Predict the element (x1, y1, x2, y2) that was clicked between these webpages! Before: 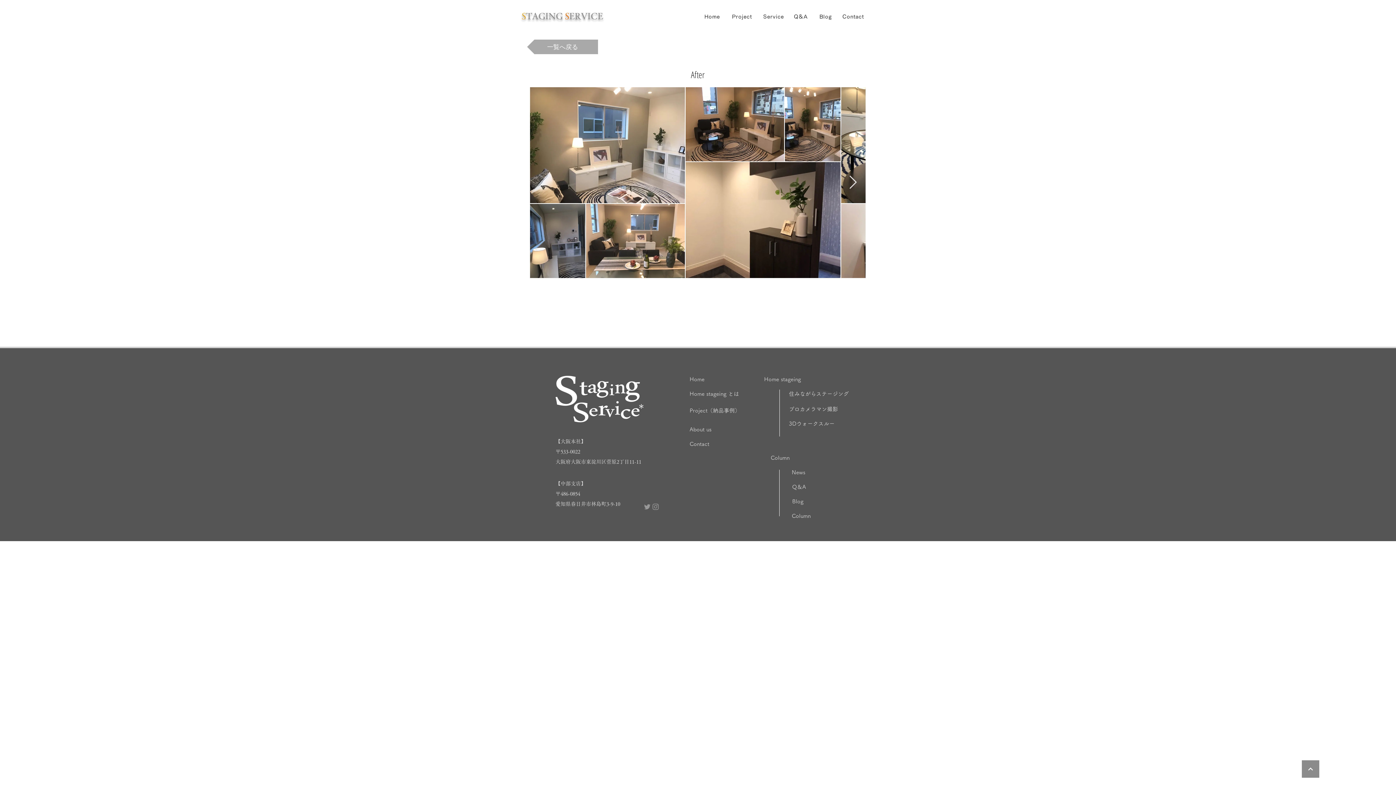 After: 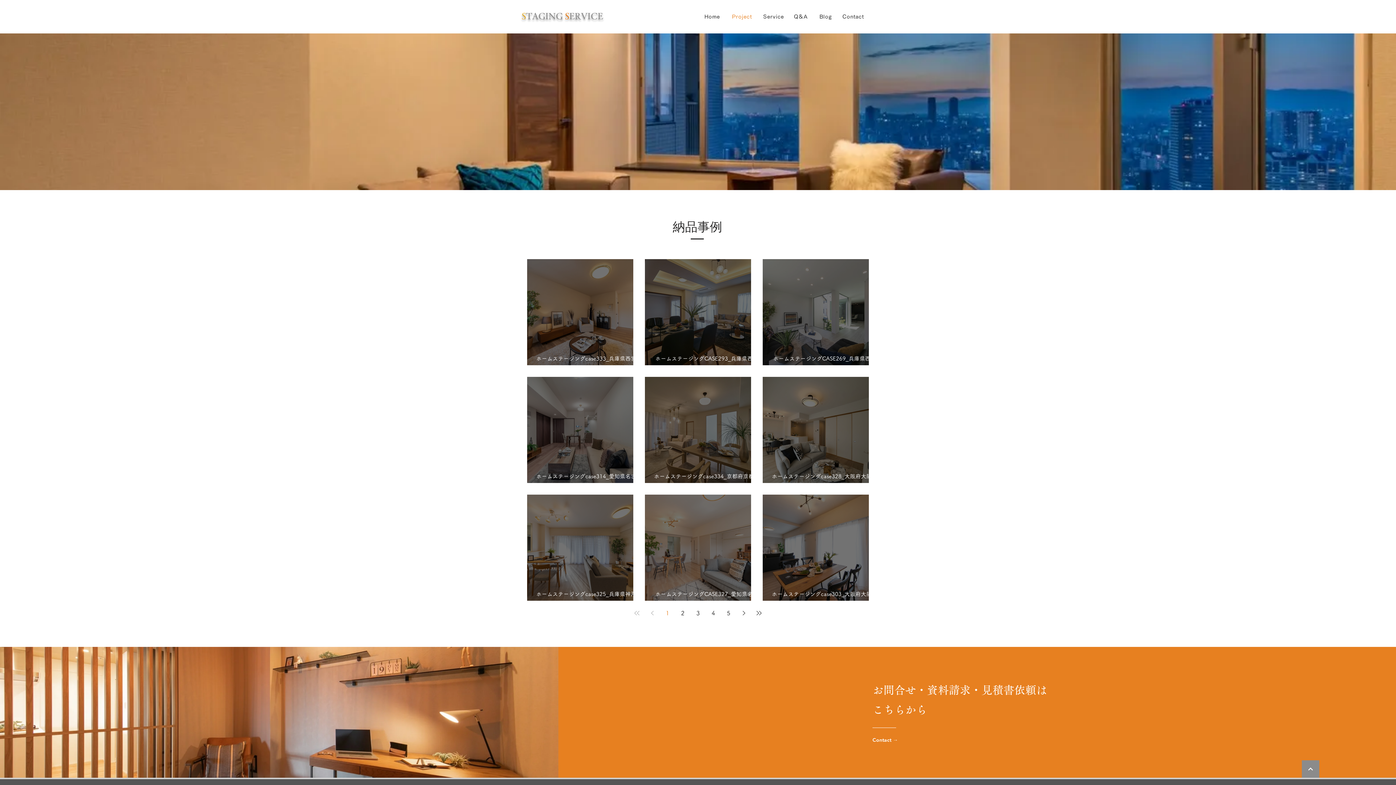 Action: bbox: (727, 8, 757, 25) label: Project